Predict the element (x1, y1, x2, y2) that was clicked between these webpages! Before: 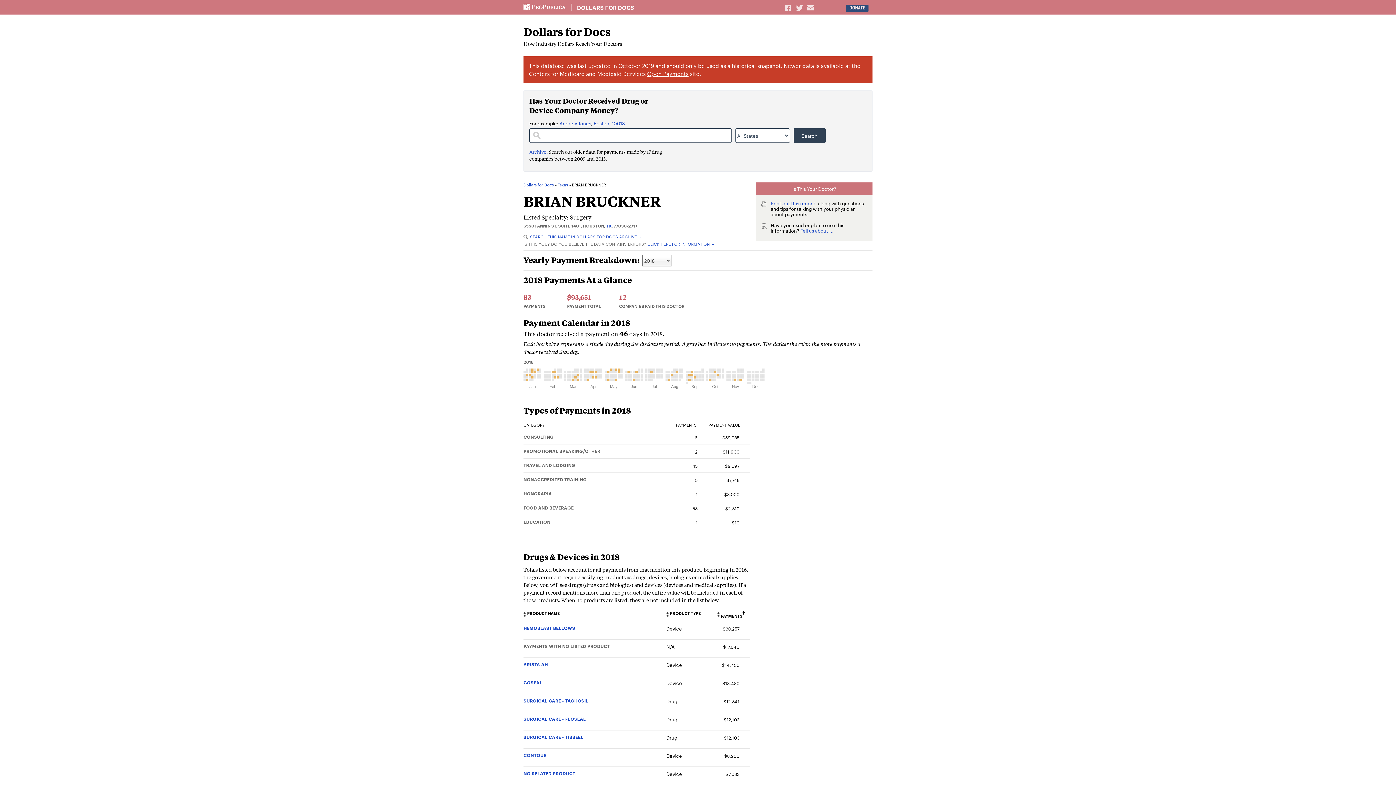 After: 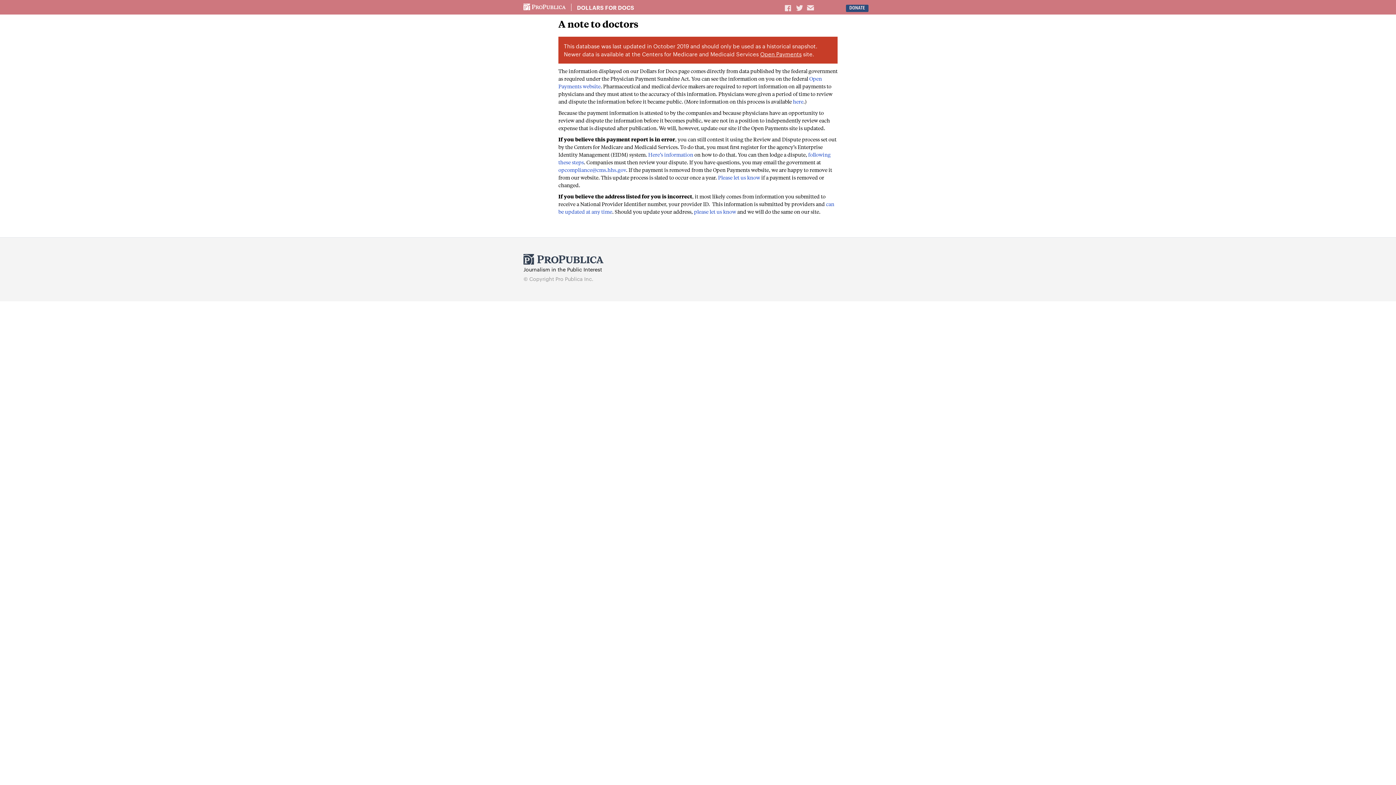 Action: bbox: (647, 241, 715, 246) label: CLICK HERE FOR INFORMATION →